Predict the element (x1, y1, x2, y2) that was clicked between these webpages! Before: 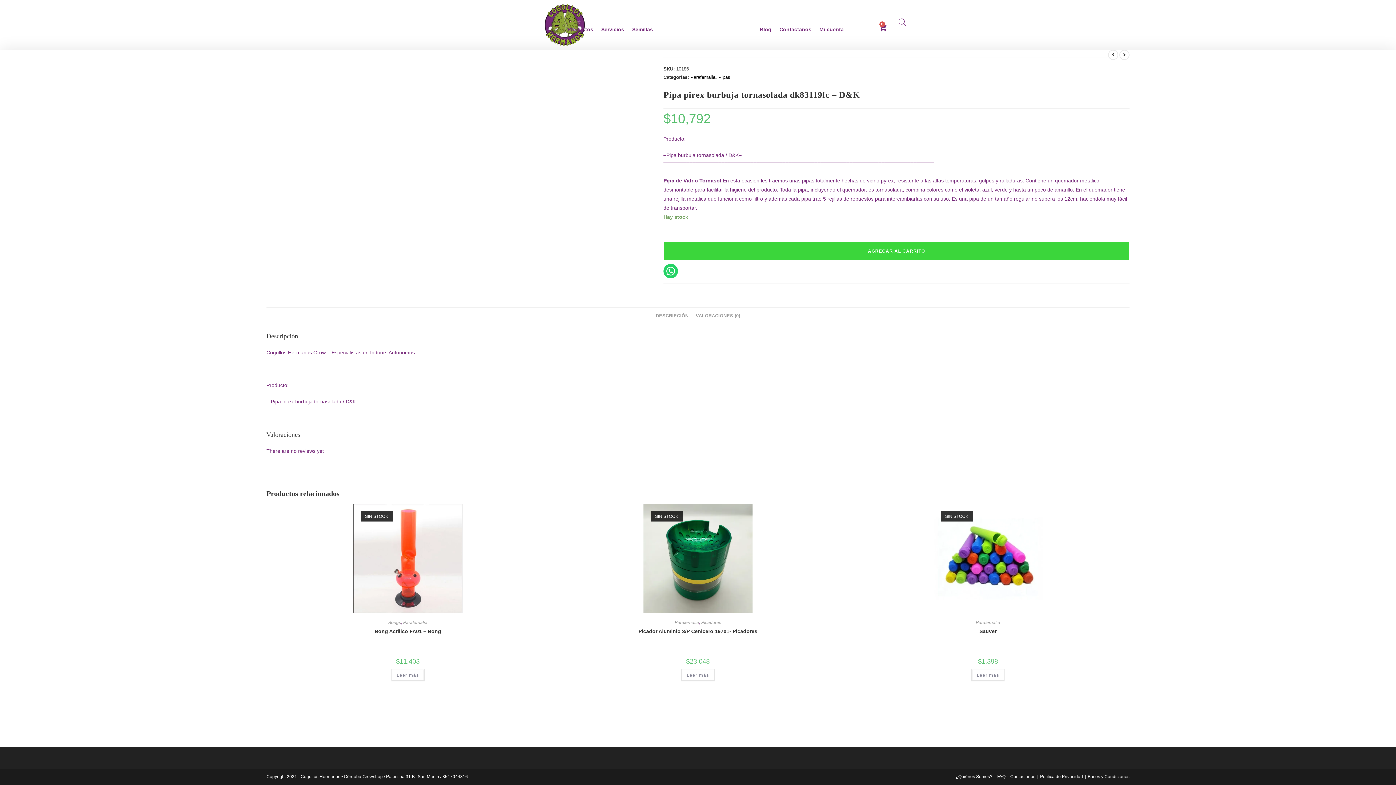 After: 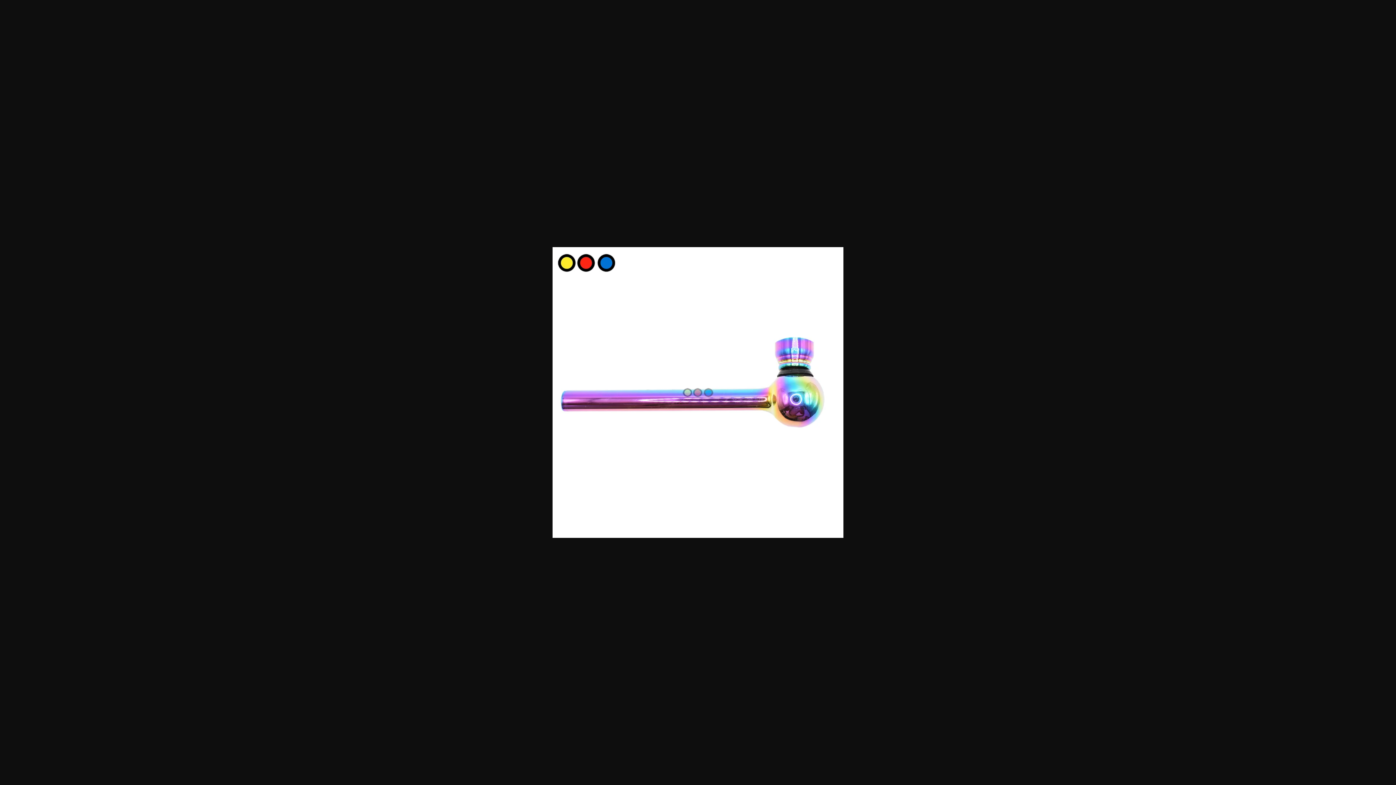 Action: bbox: (266, 155, 484, 161)